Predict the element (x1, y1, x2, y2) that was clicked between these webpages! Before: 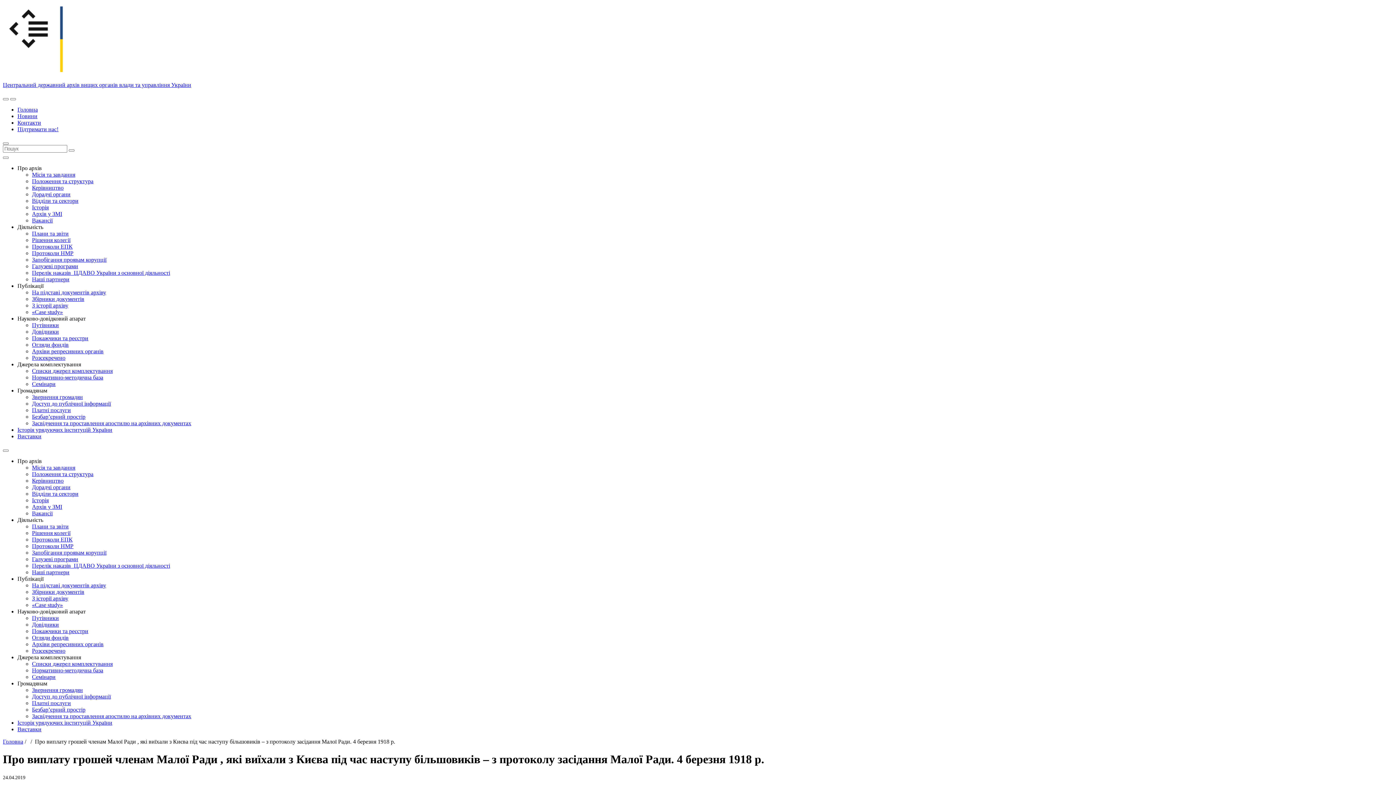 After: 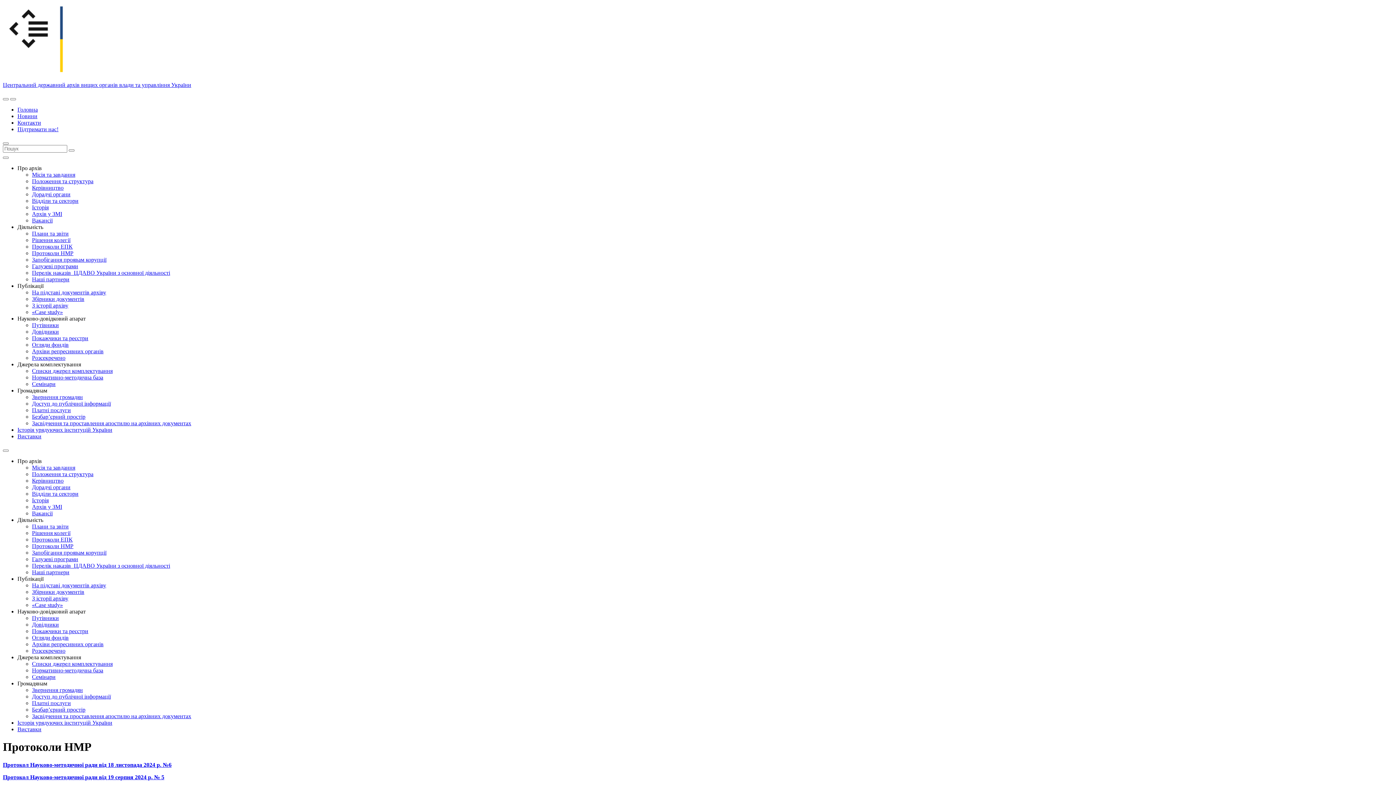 Action: label: Протоколи НМР bbox: (32, 250, 73, 256)